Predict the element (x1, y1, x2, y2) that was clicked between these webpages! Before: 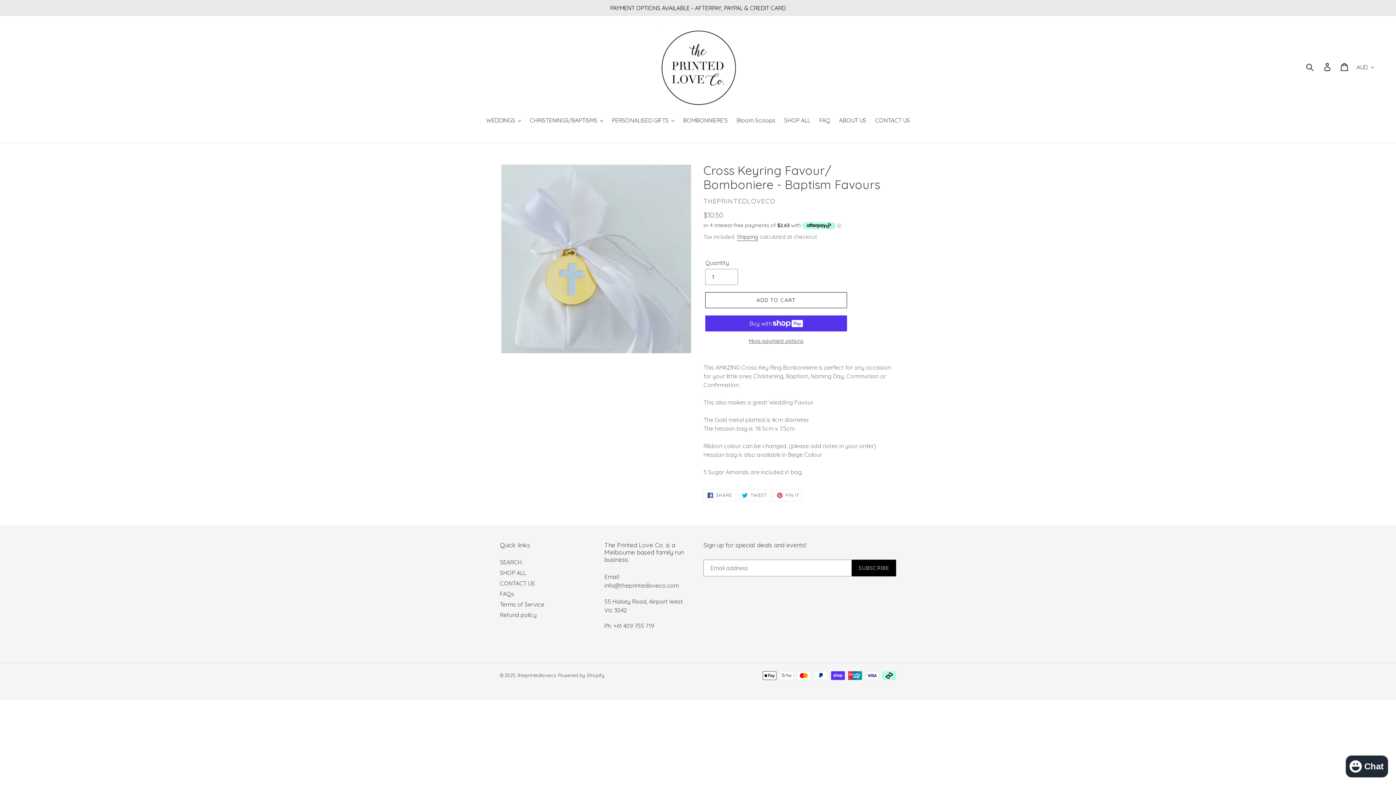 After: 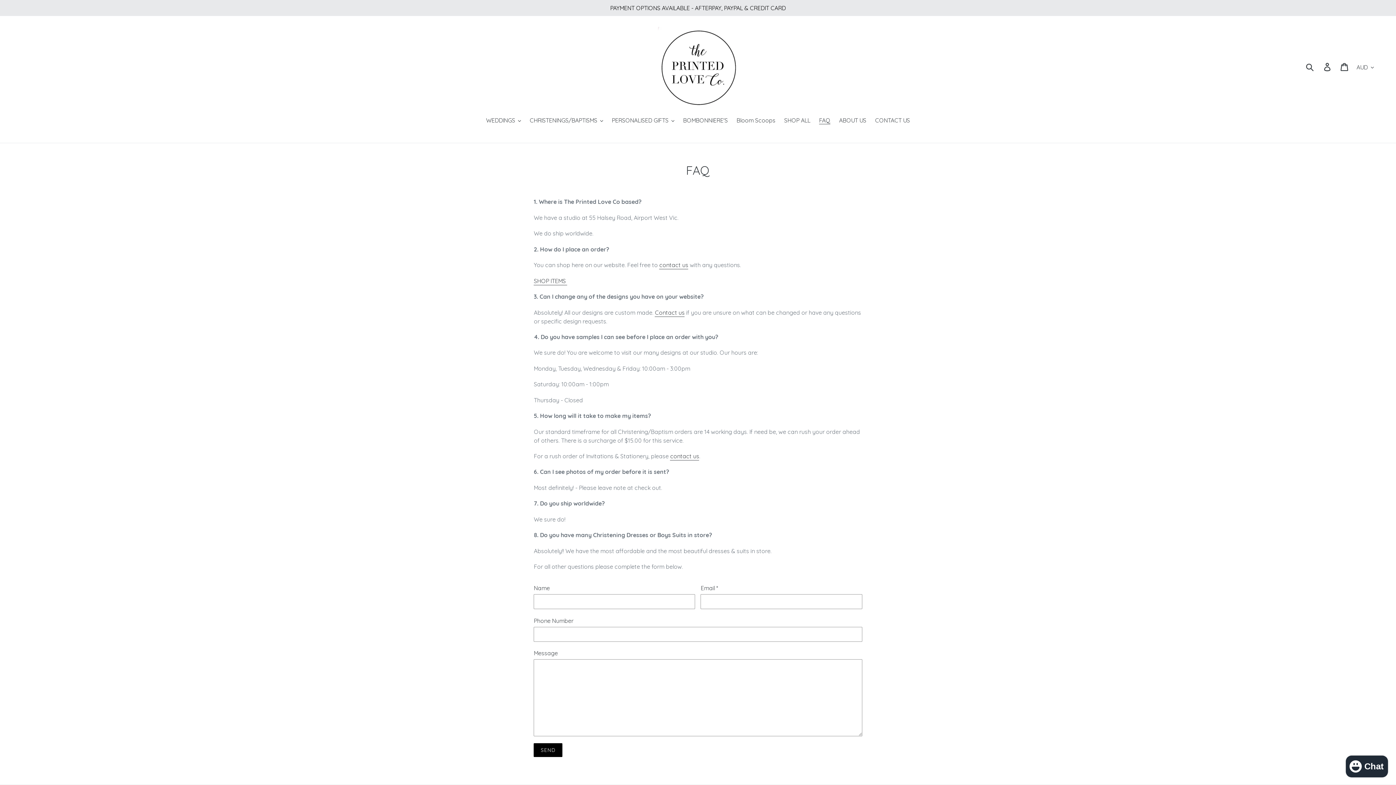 Action: label: FAQ bbox: (815, 116, 834, 125)